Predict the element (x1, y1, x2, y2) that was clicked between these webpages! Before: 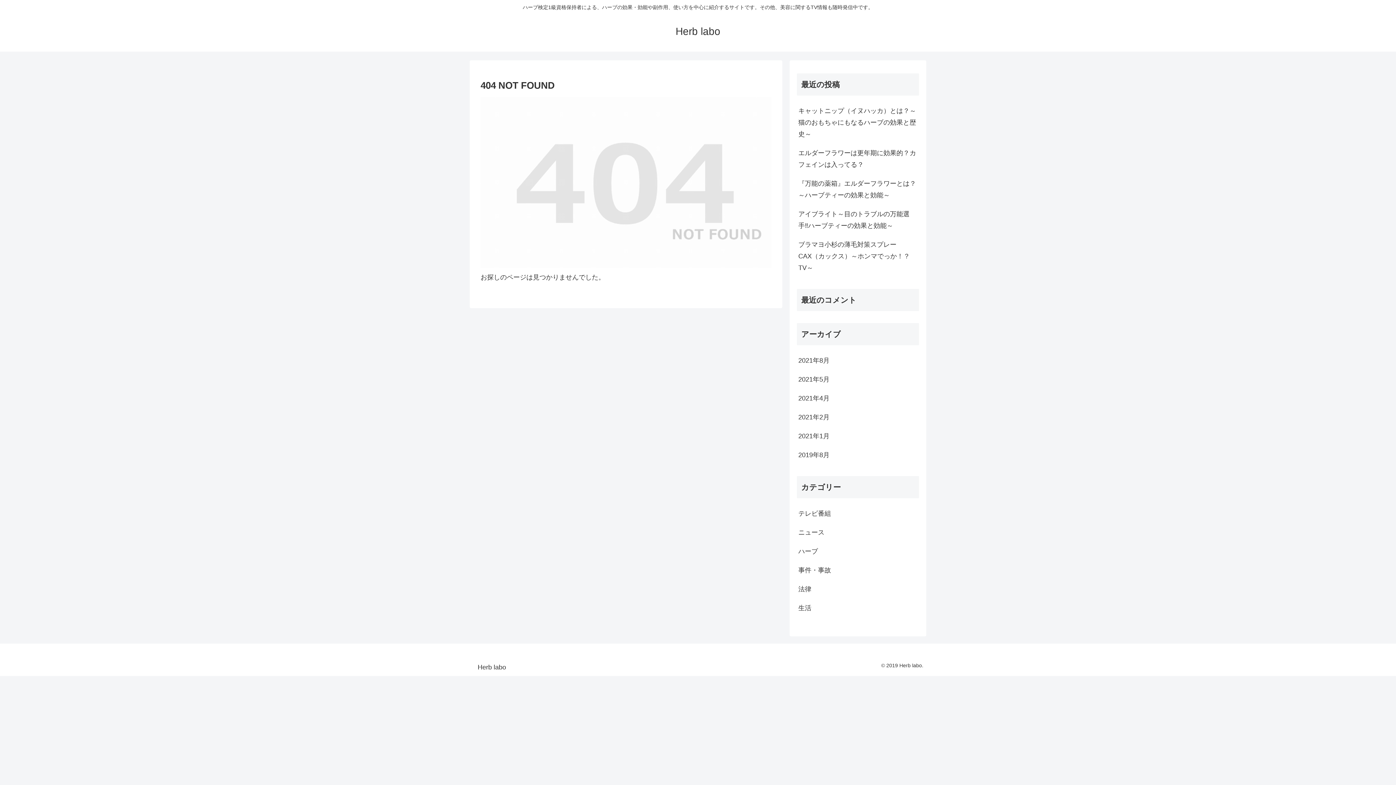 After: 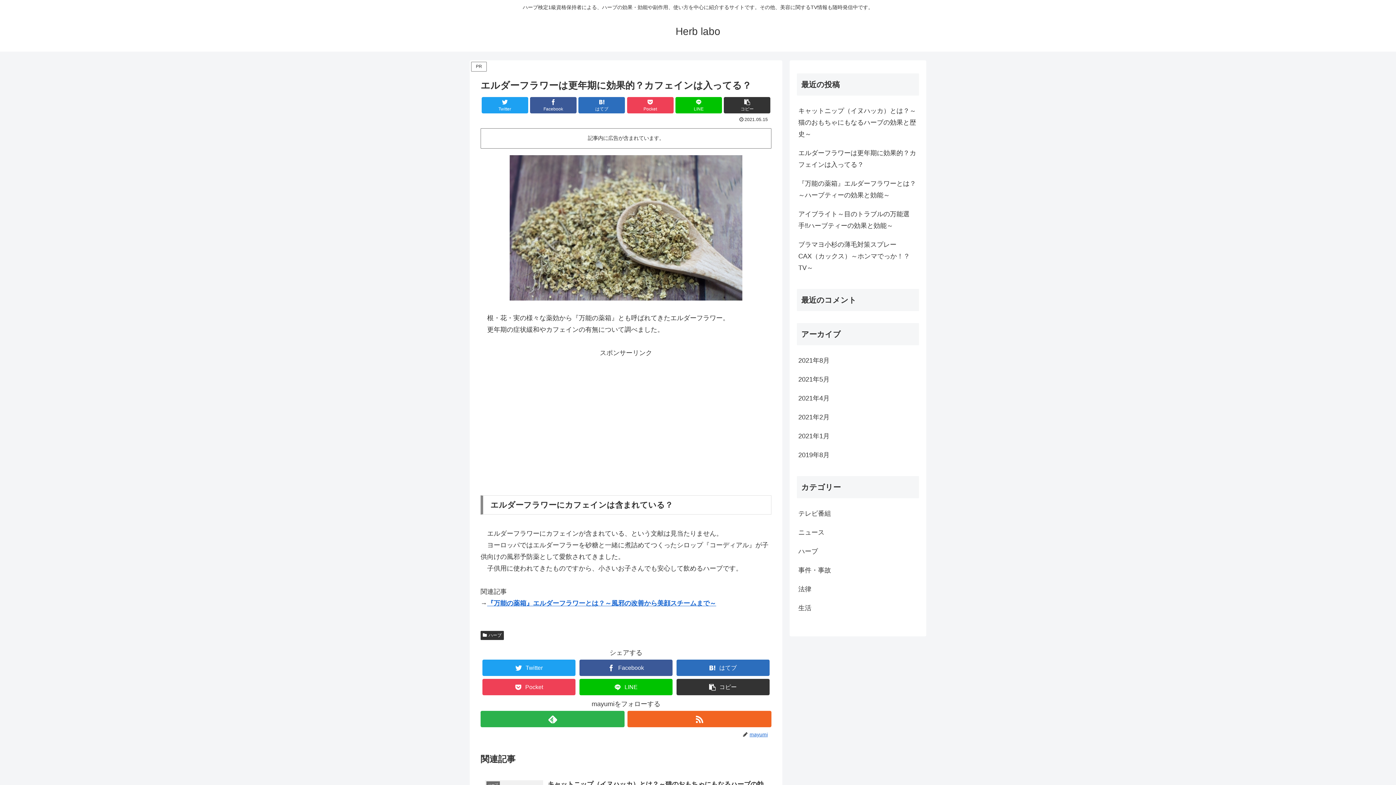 Action: label: エルダーフラワーは更年期に効果的？カフェインは入ってる？ bbox: (797, 143, 919, 174)